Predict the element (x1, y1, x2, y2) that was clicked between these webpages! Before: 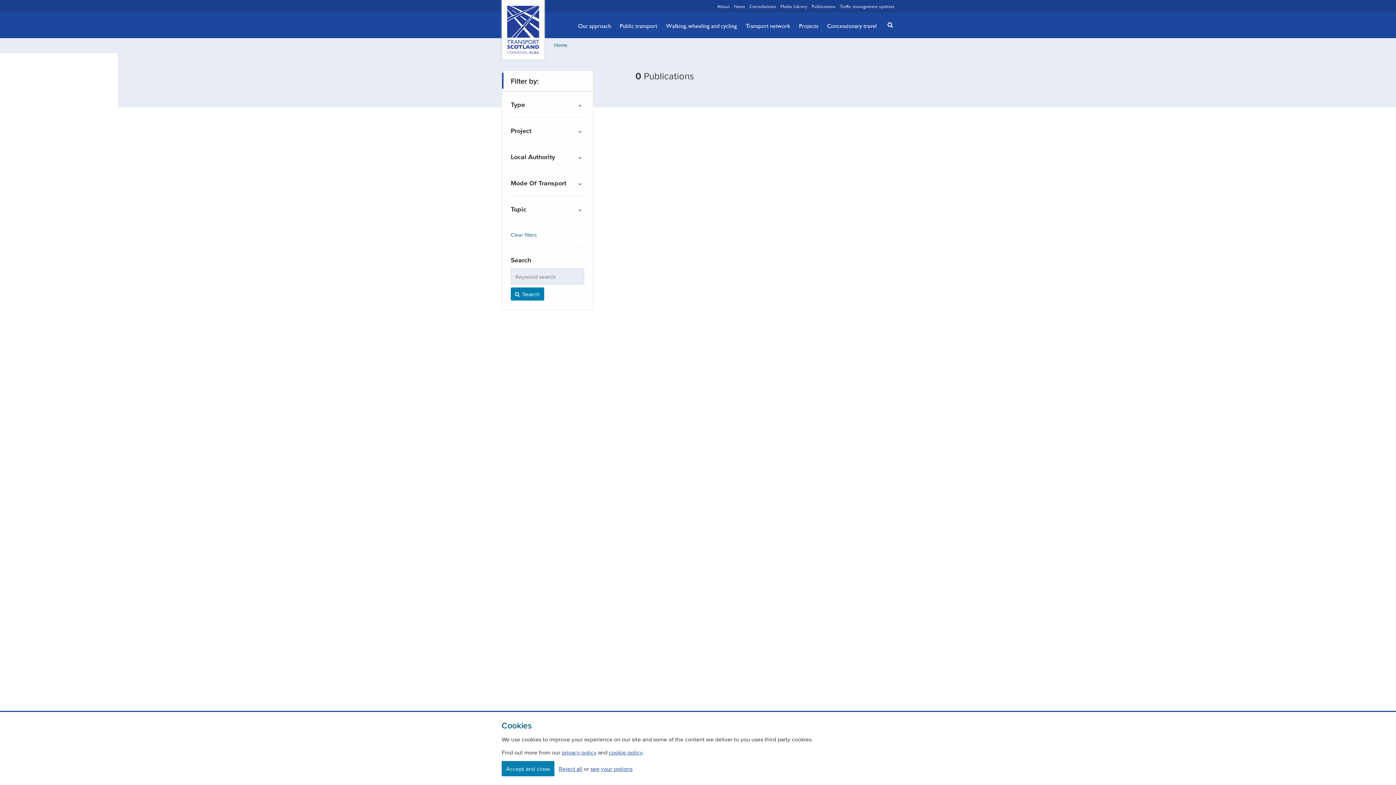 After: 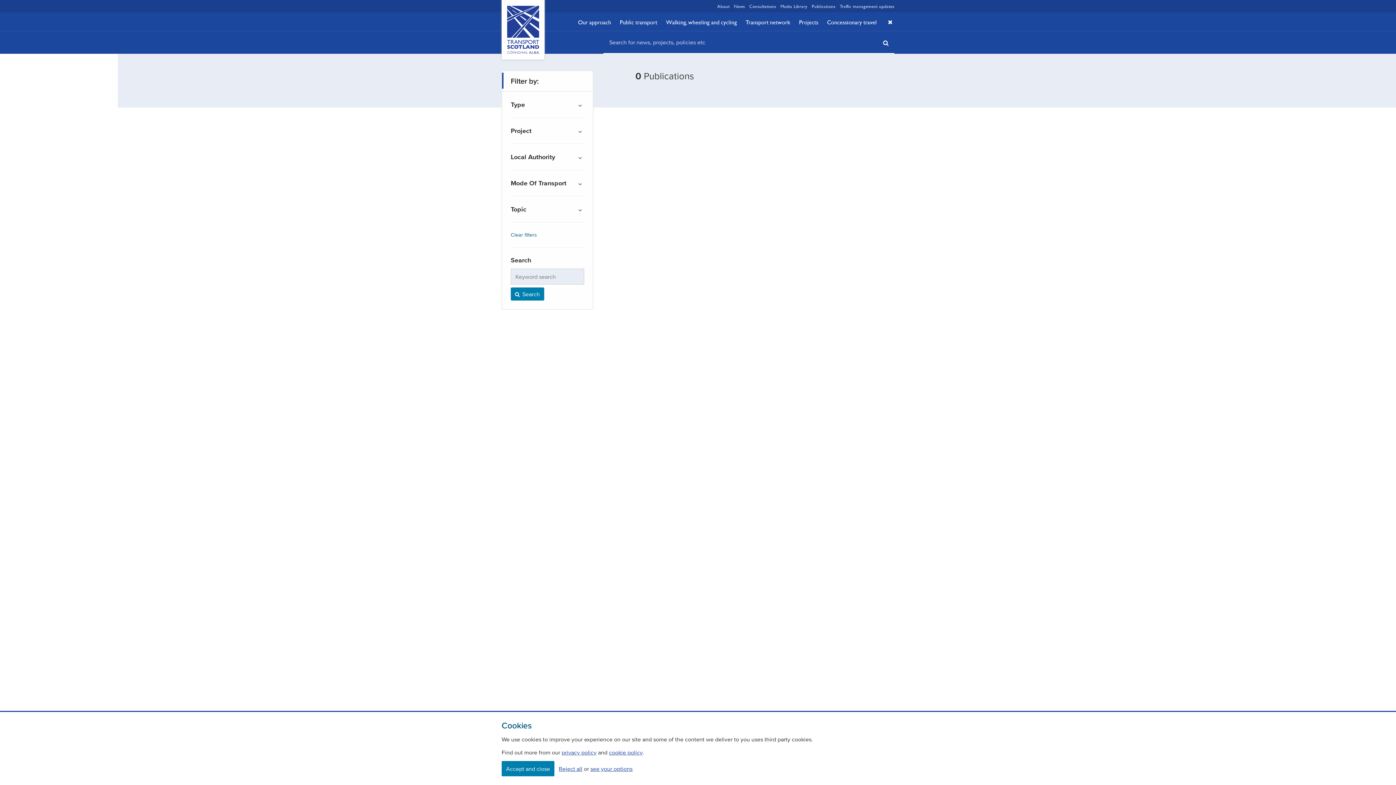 Action: bbox: (882, 13, 894, 36) label: Search